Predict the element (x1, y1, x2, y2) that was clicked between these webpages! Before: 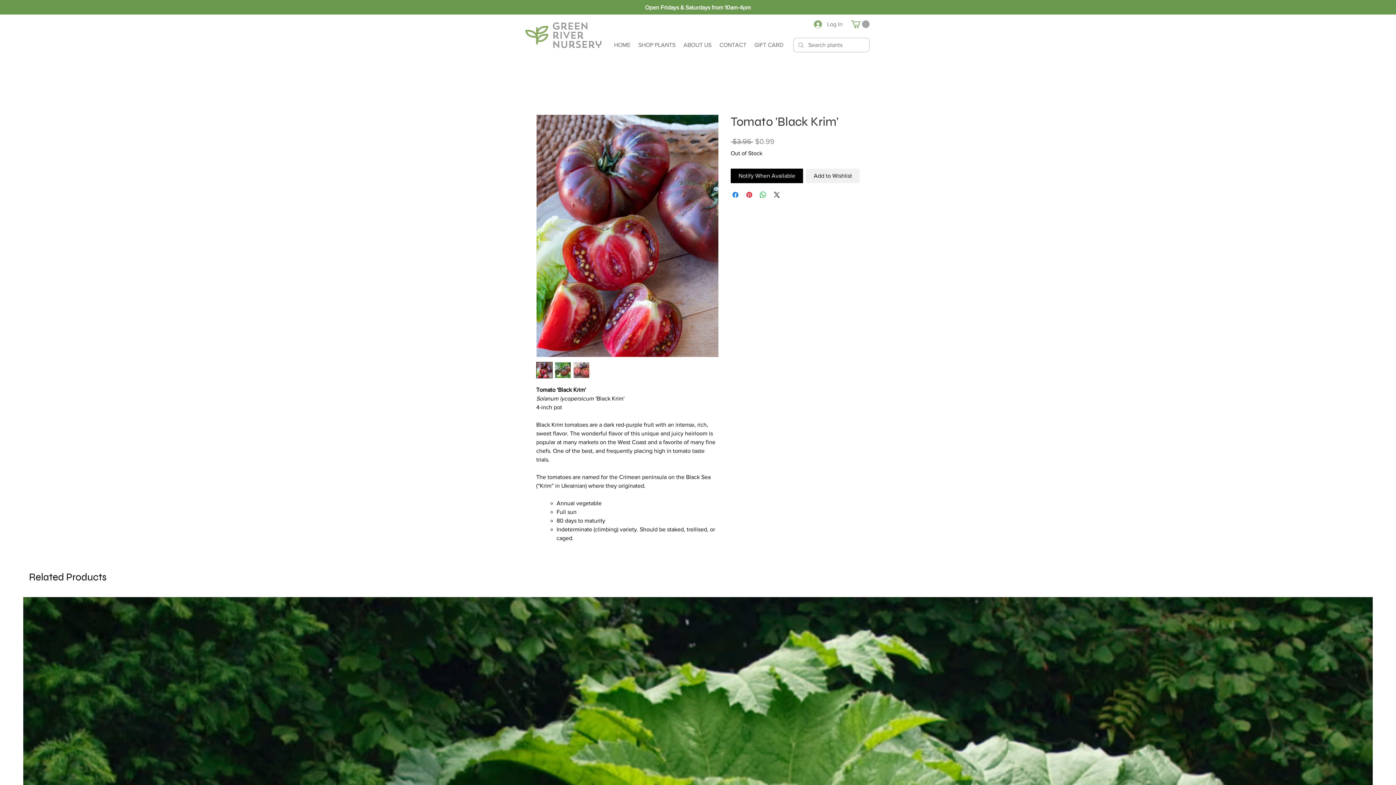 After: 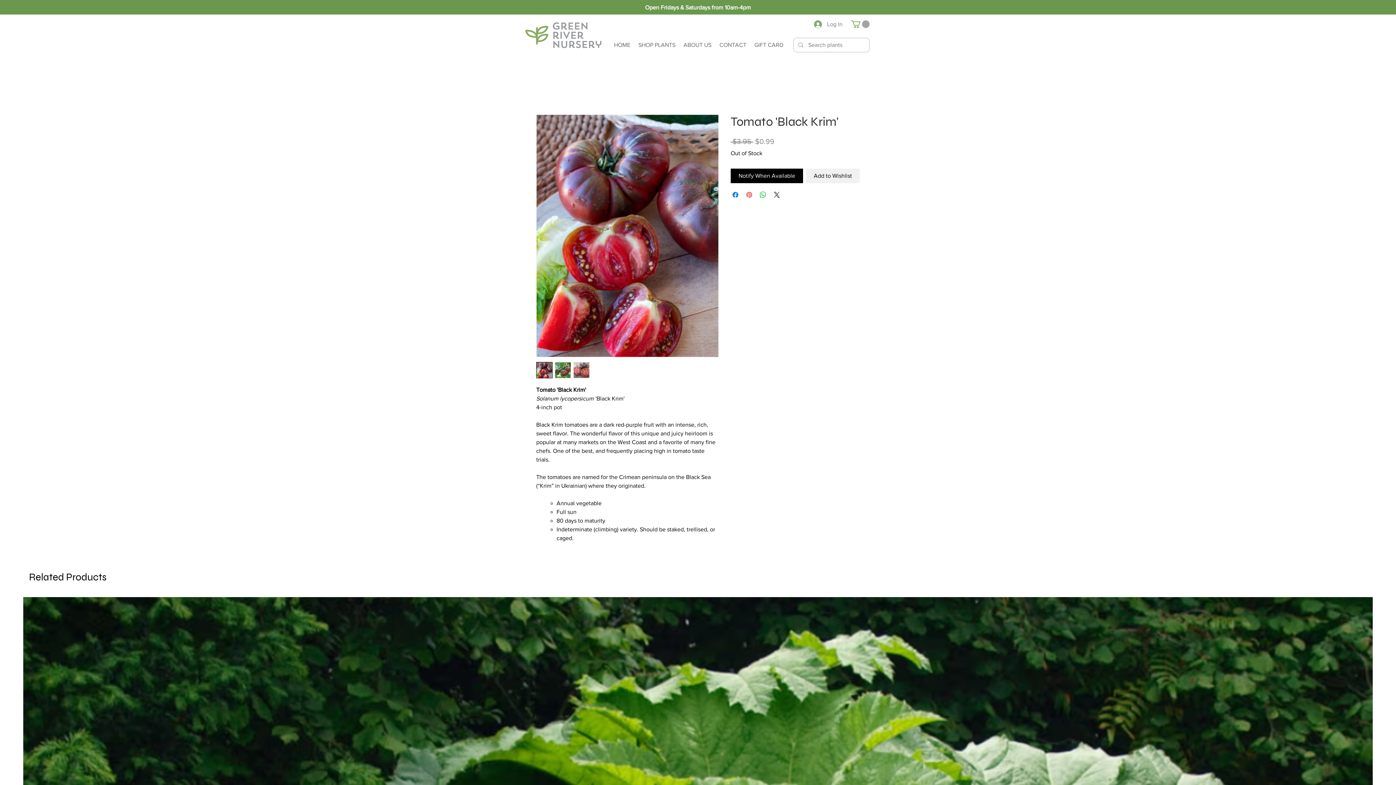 Action: label: Pin on Pinterest bbox: (745, 190, 753, 199)